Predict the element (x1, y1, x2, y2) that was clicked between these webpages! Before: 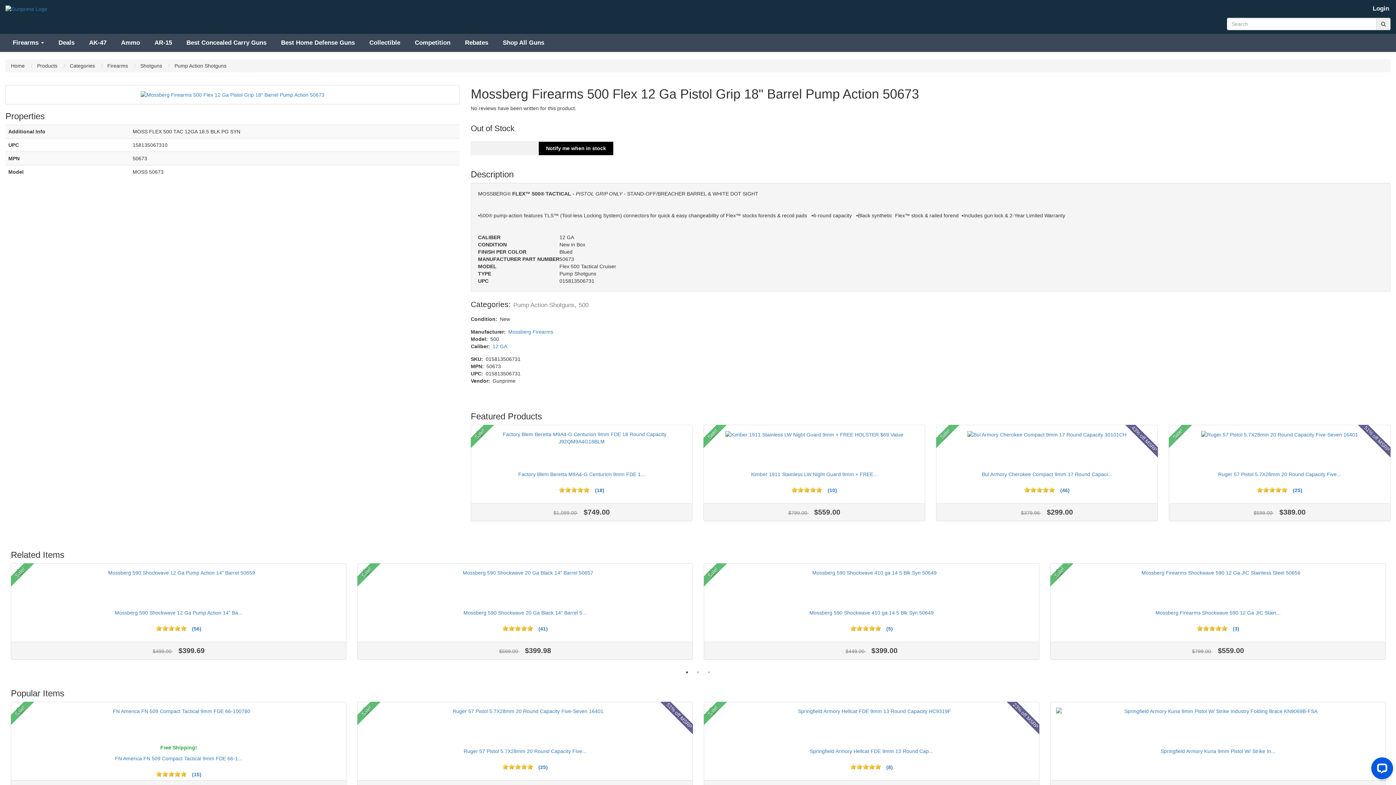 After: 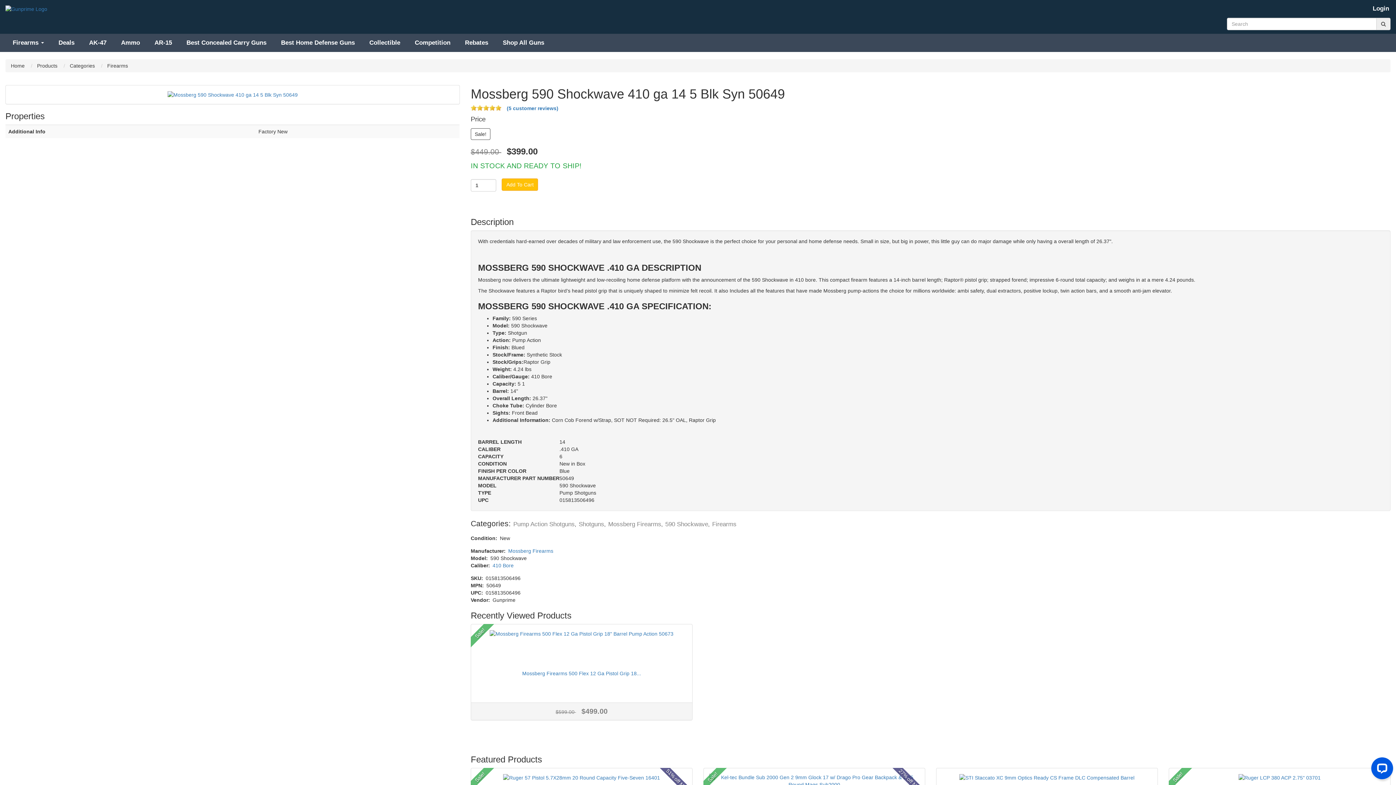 Action: bbox: (875, 625, 881, 631) label: 5 stars